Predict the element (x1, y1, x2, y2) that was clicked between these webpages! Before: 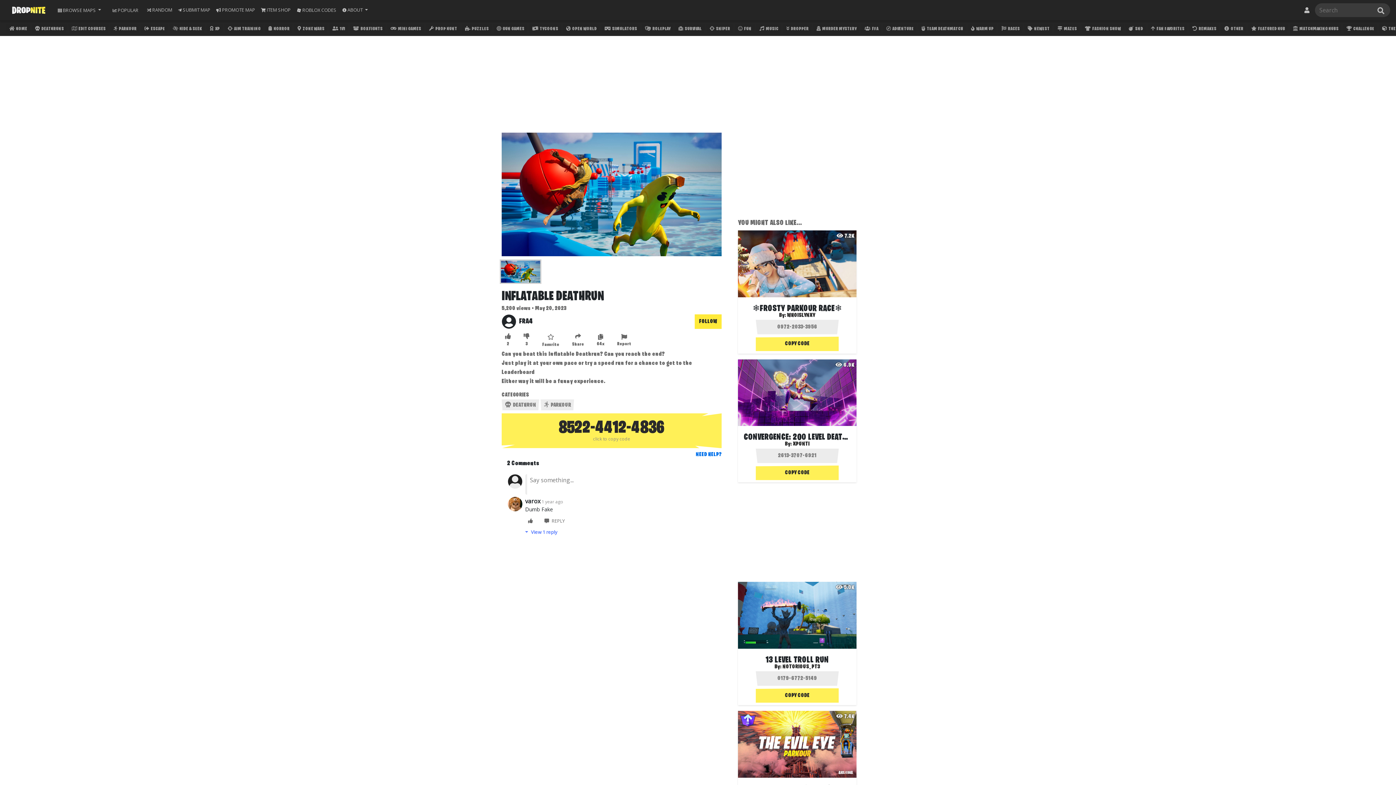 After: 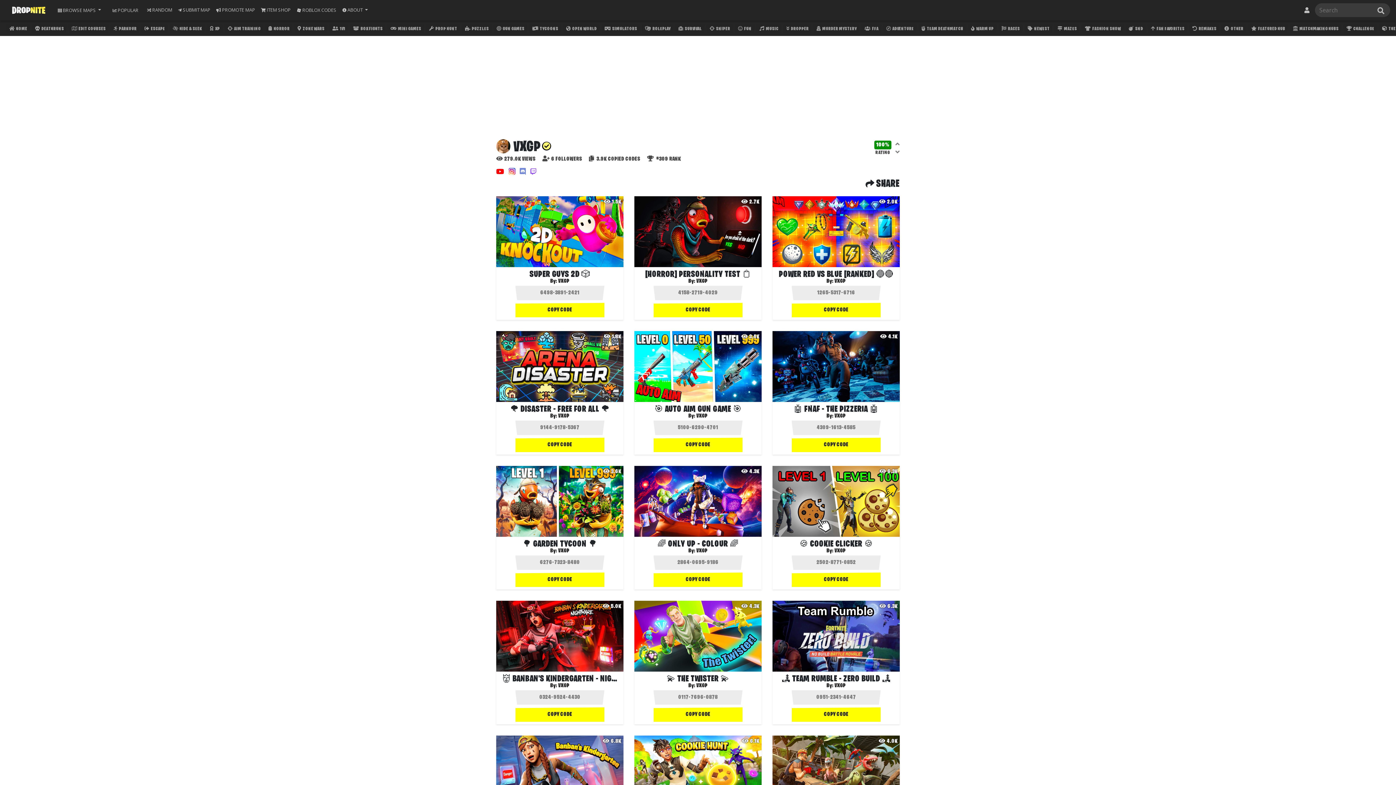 Action: label: varox1 year ago bbox: (525, 497, 716, 505)